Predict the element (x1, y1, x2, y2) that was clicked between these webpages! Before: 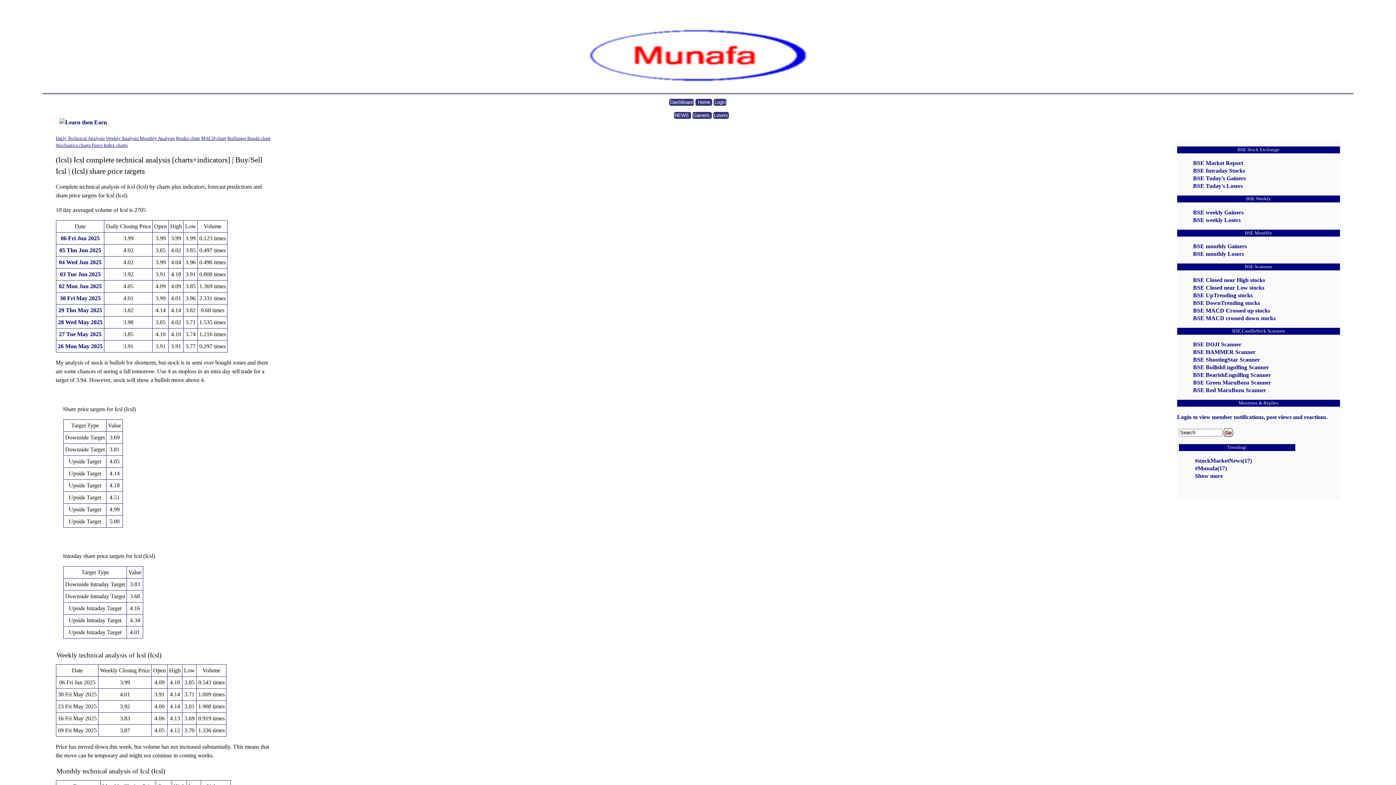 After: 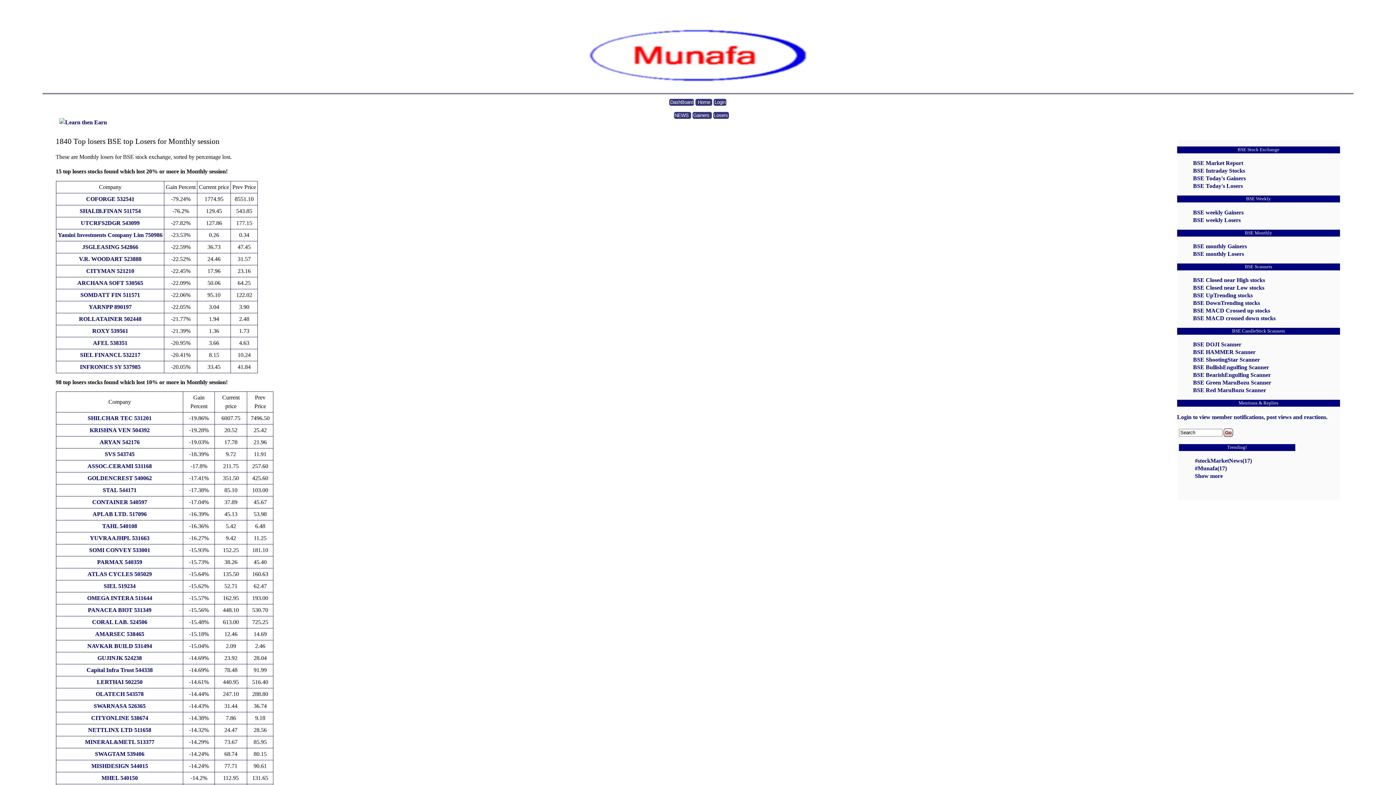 Action: label: BSE monthly Losers bbox: (1193, 250, 1244, 256)